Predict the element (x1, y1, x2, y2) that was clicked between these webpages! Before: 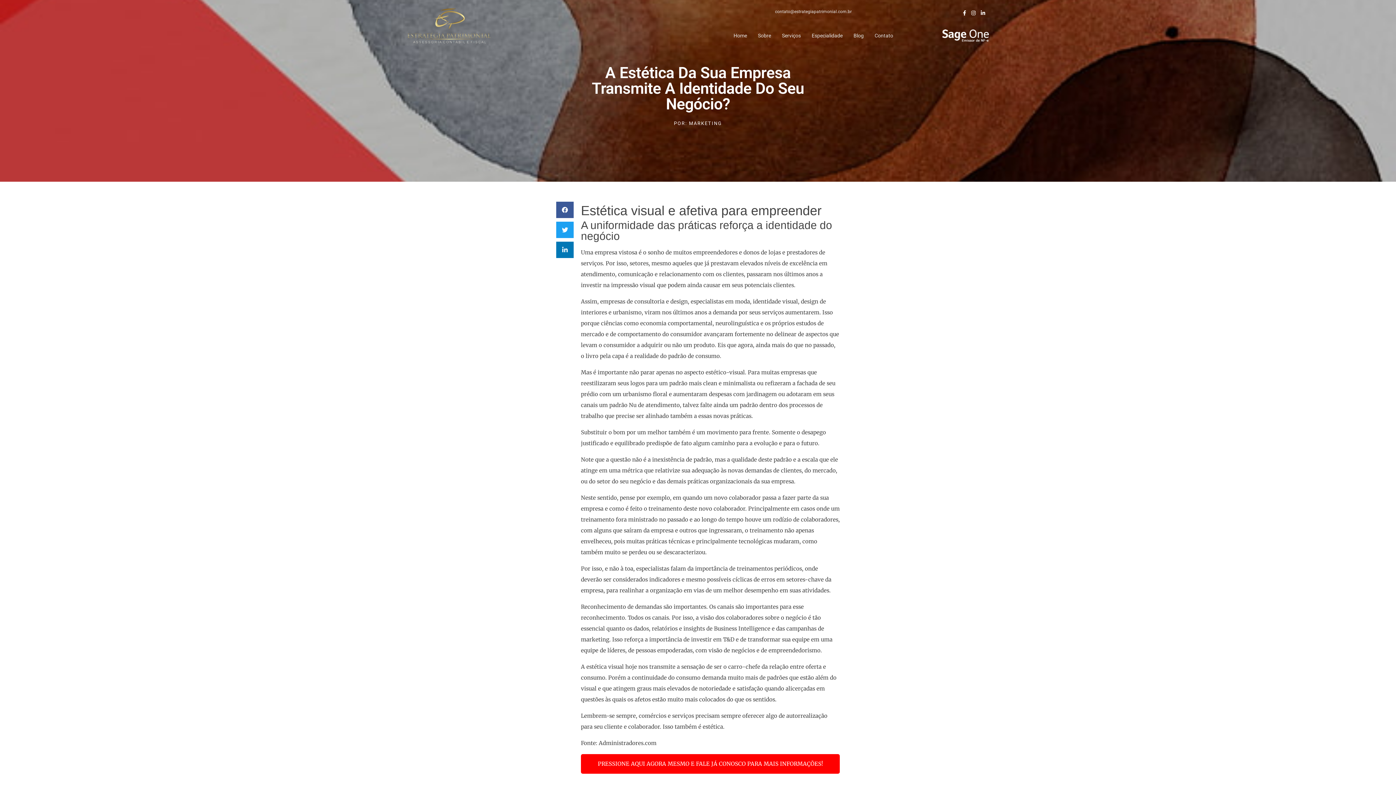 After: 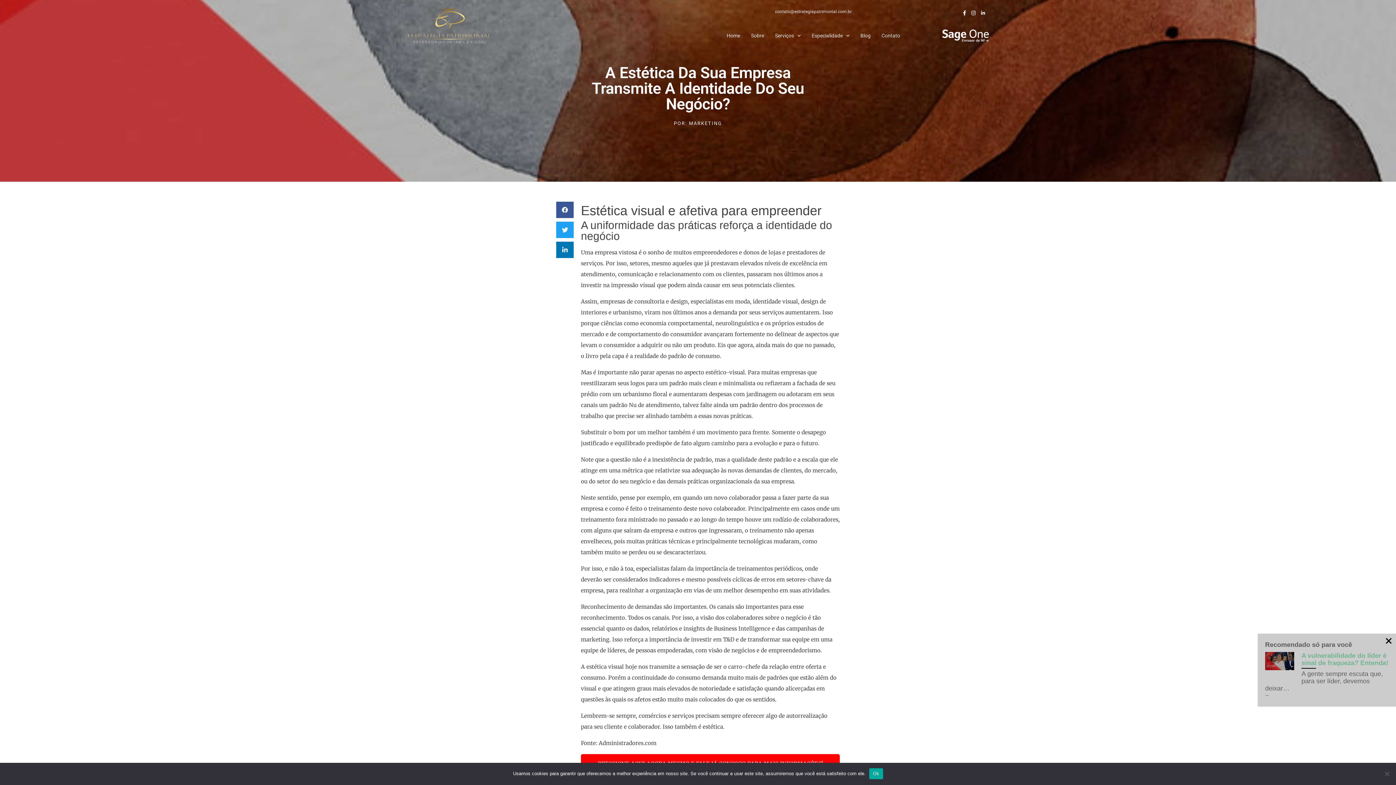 Action: bbox: (981, 8, 985, 17)